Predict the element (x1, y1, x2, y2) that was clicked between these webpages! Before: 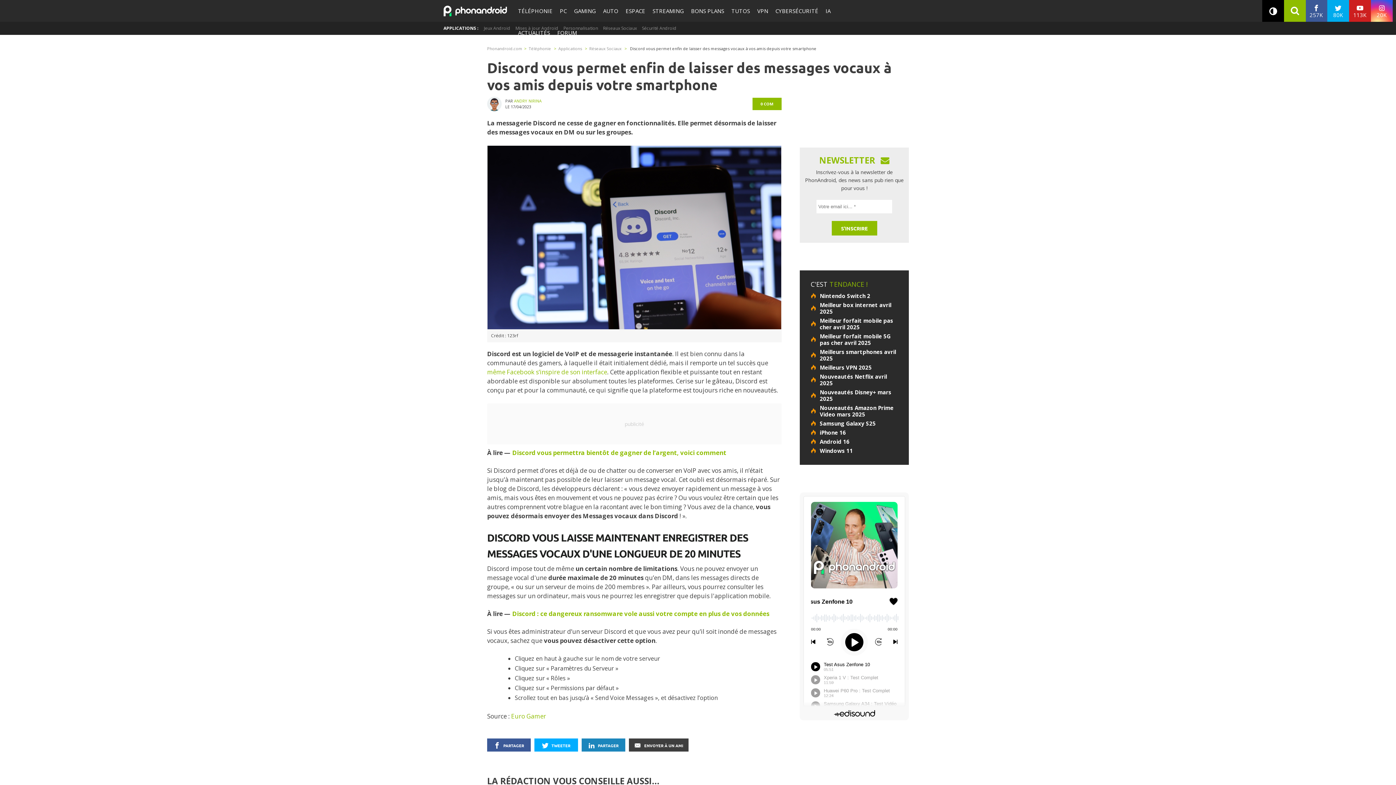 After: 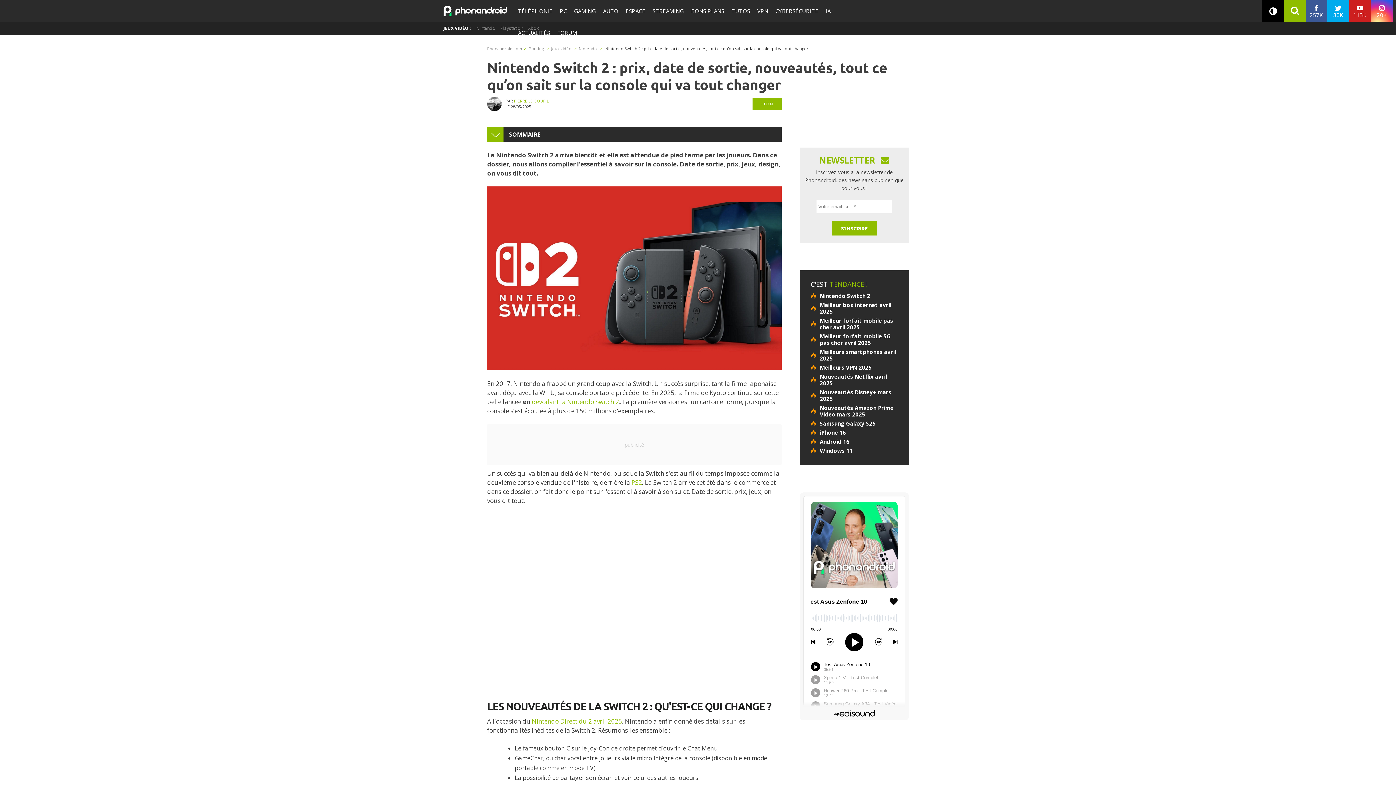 Action: label: Nintendo Switch 2 bbox: (810, 292, 898, 299)